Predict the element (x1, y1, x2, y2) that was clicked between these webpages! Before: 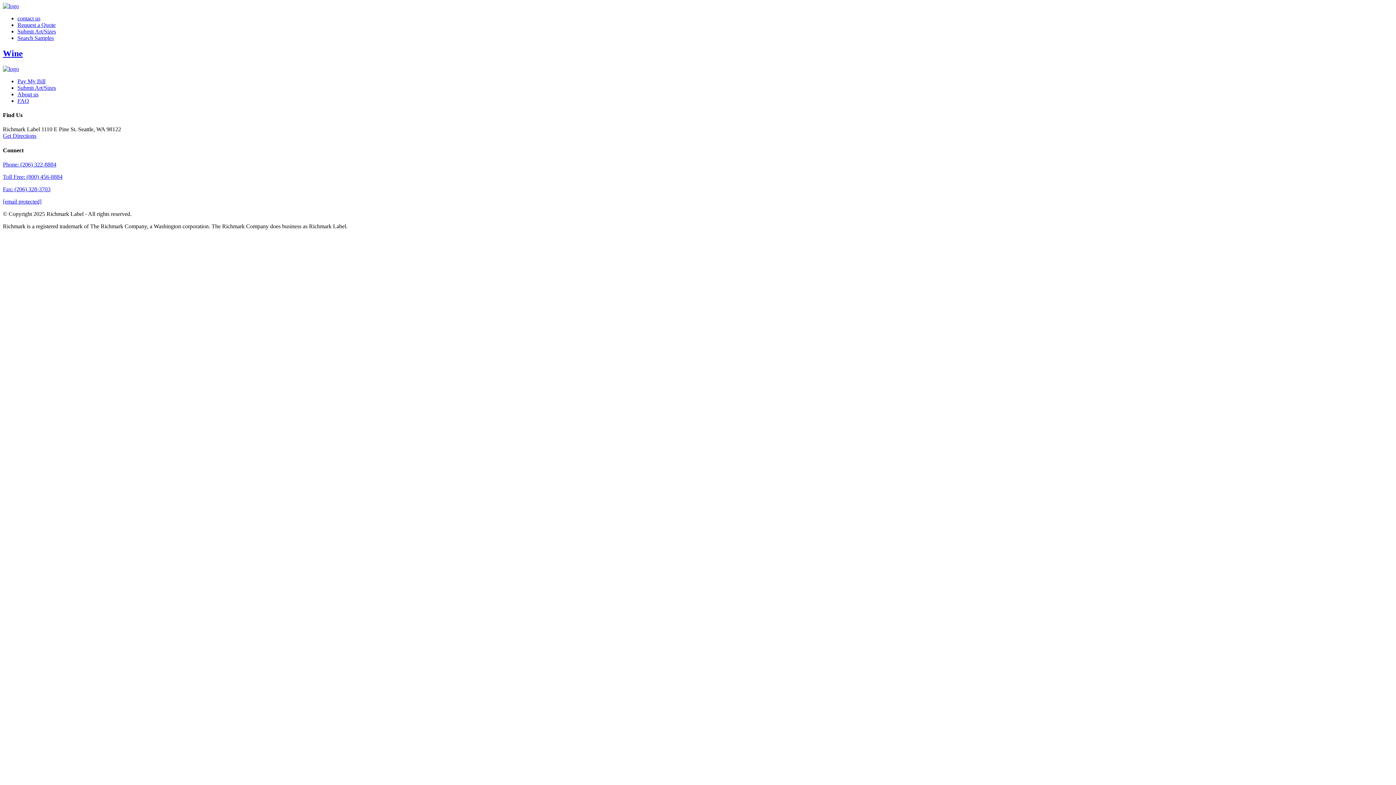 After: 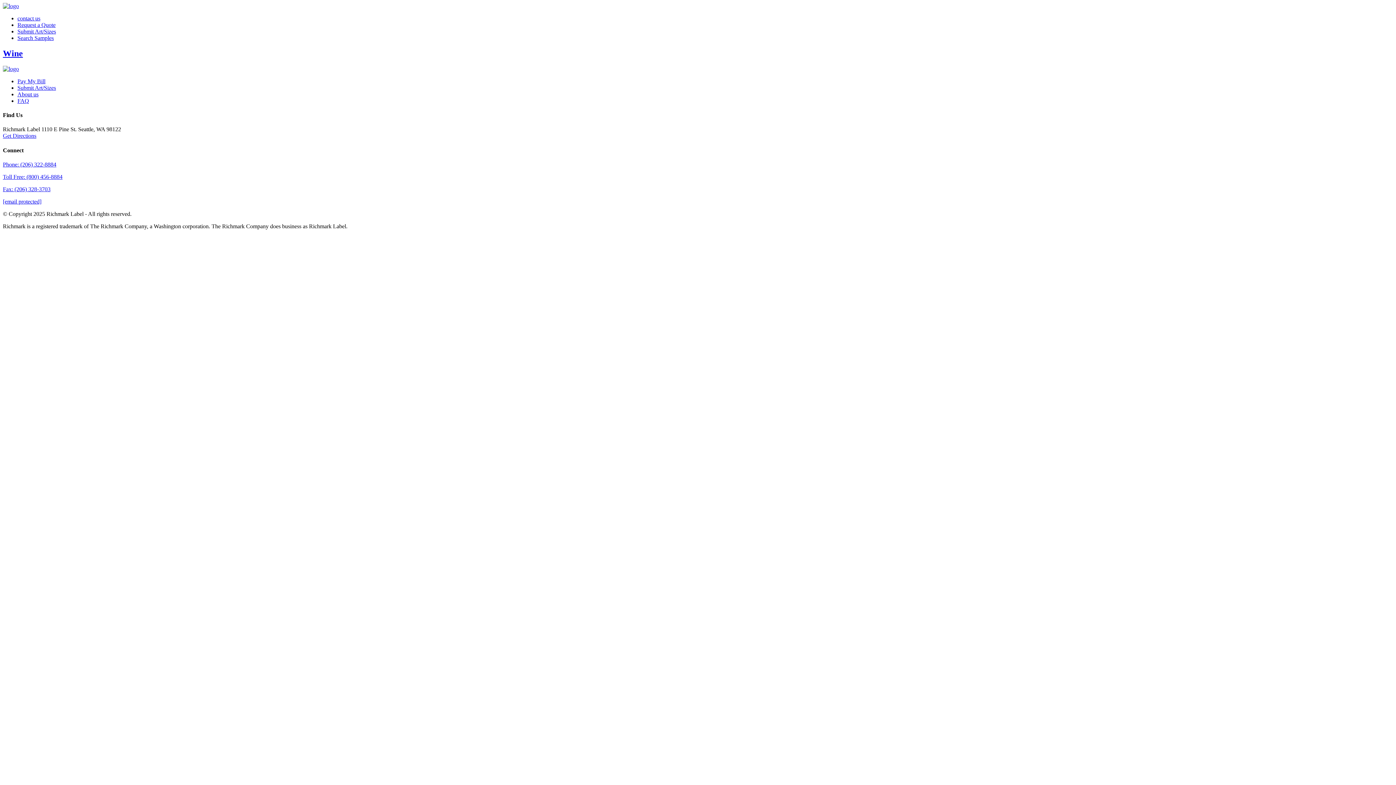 Action: label: Phone: (206) 322-8884 bbox: (2, 161, 56, 167)